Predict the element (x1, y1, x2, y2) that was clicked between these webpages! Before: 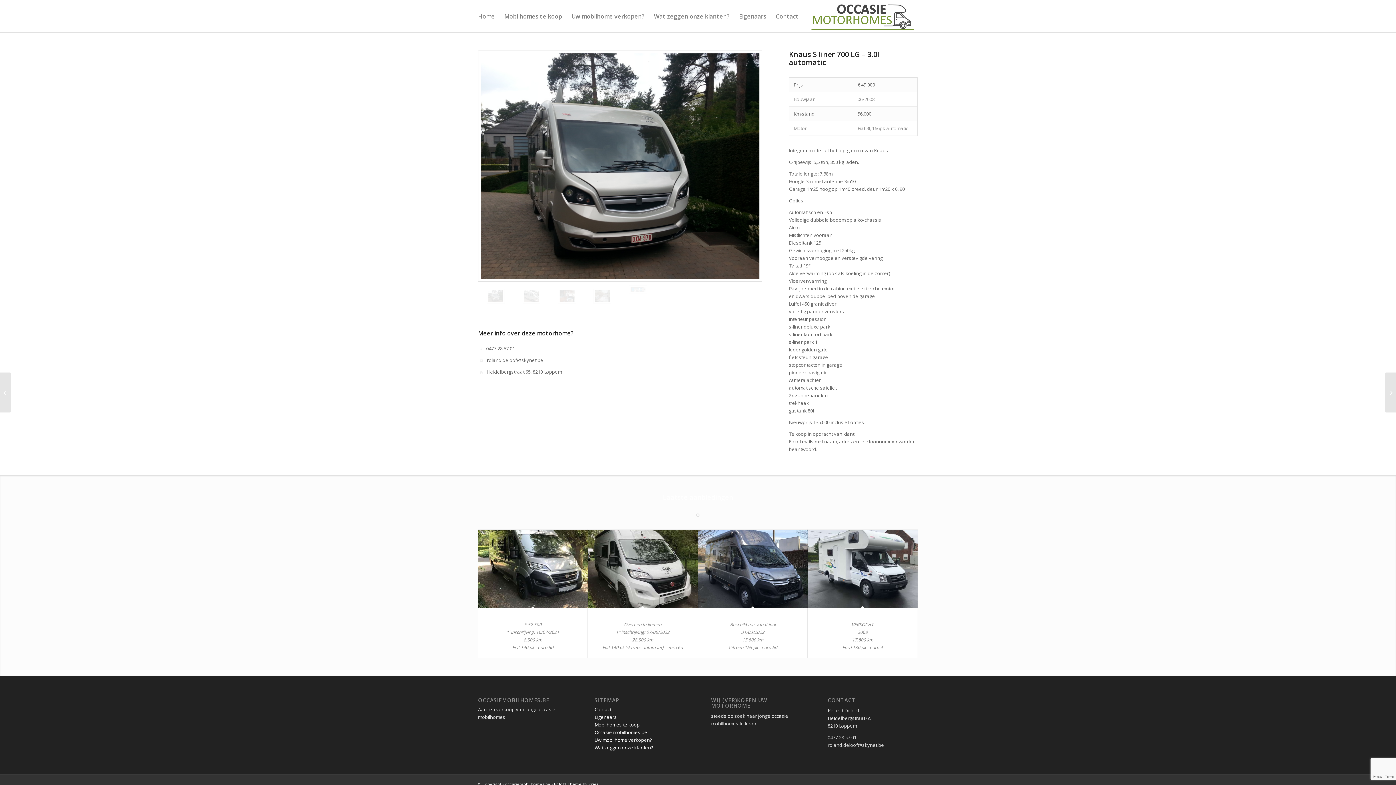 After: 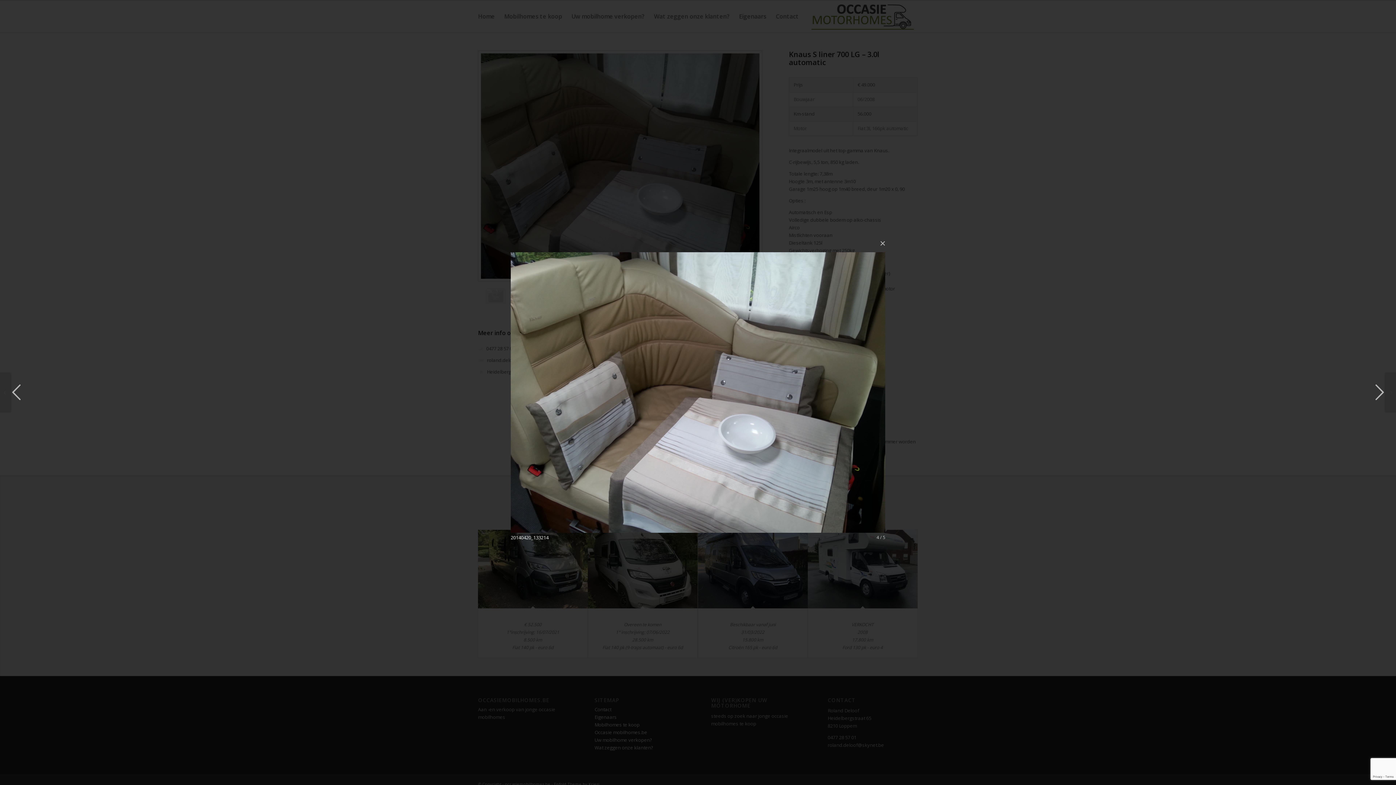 Action: bbox: (584, 281, 620, 311)